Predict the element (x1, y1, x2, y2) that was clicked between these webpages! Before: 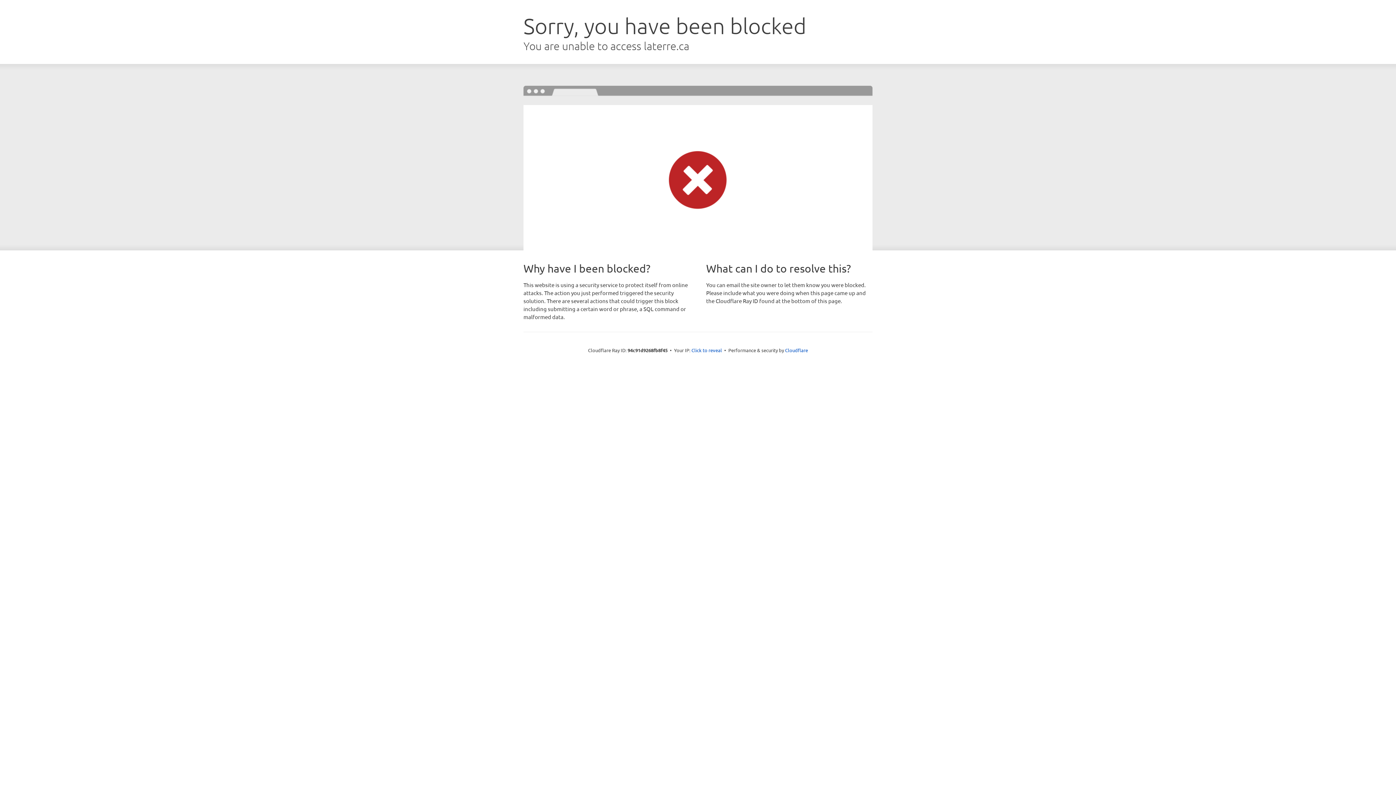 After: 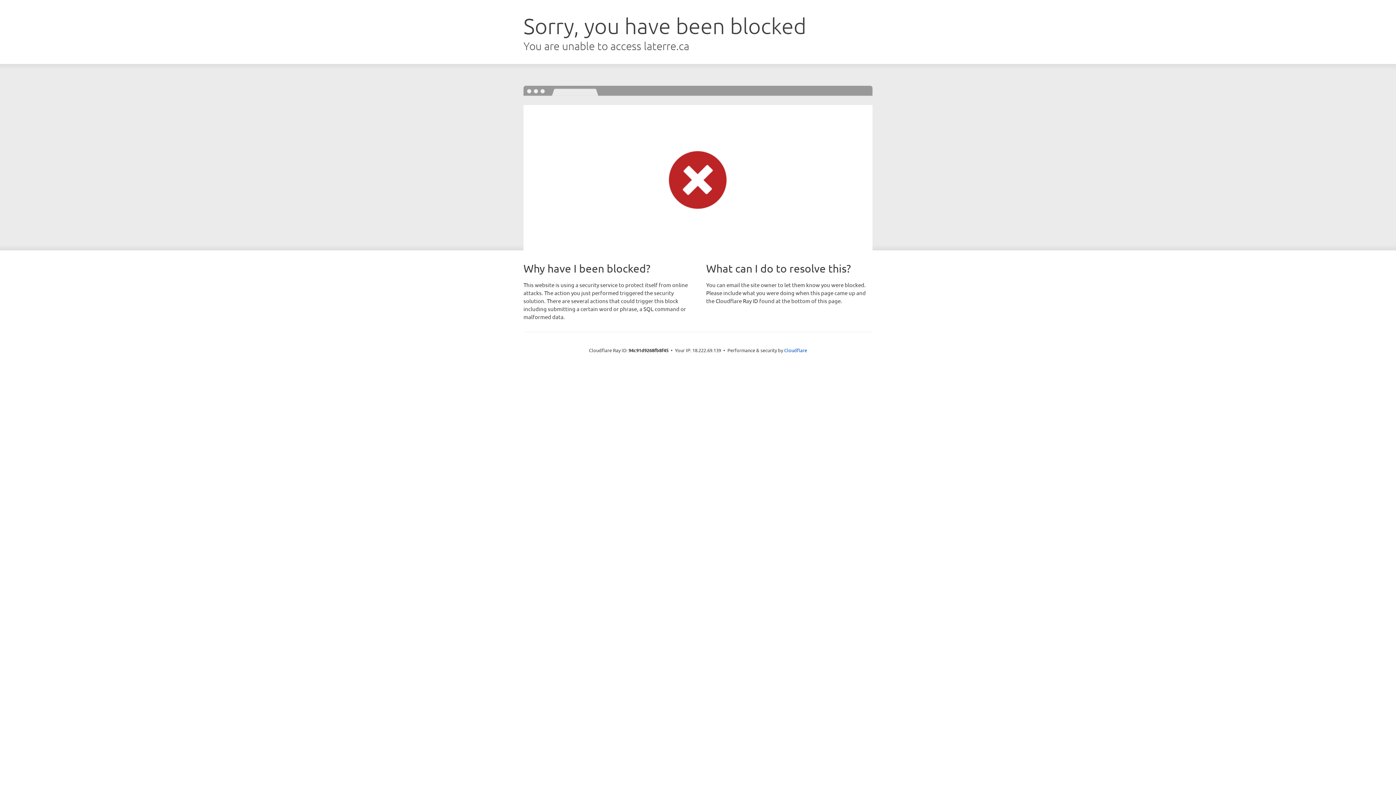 Action: bbox: (691, 346, 722, 353) label: Click to reveal